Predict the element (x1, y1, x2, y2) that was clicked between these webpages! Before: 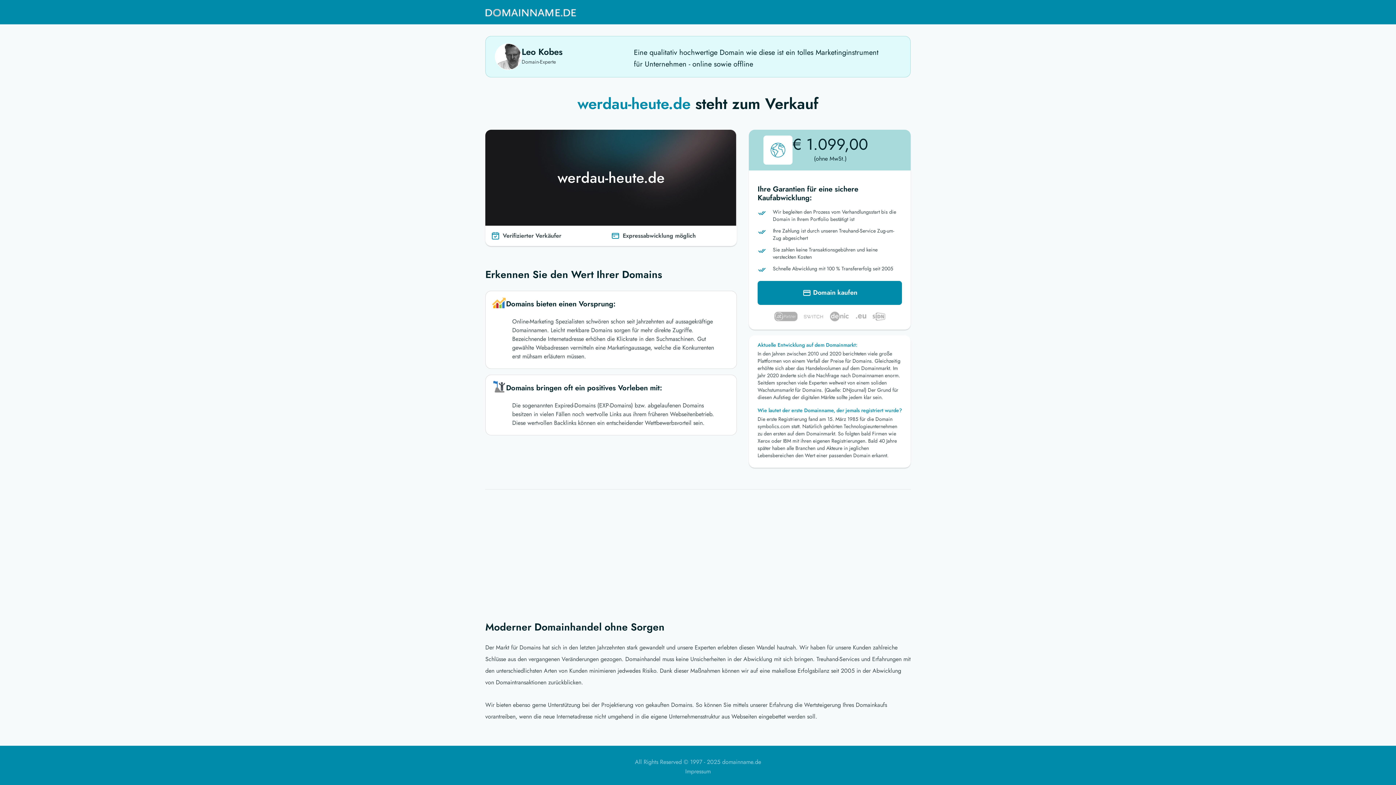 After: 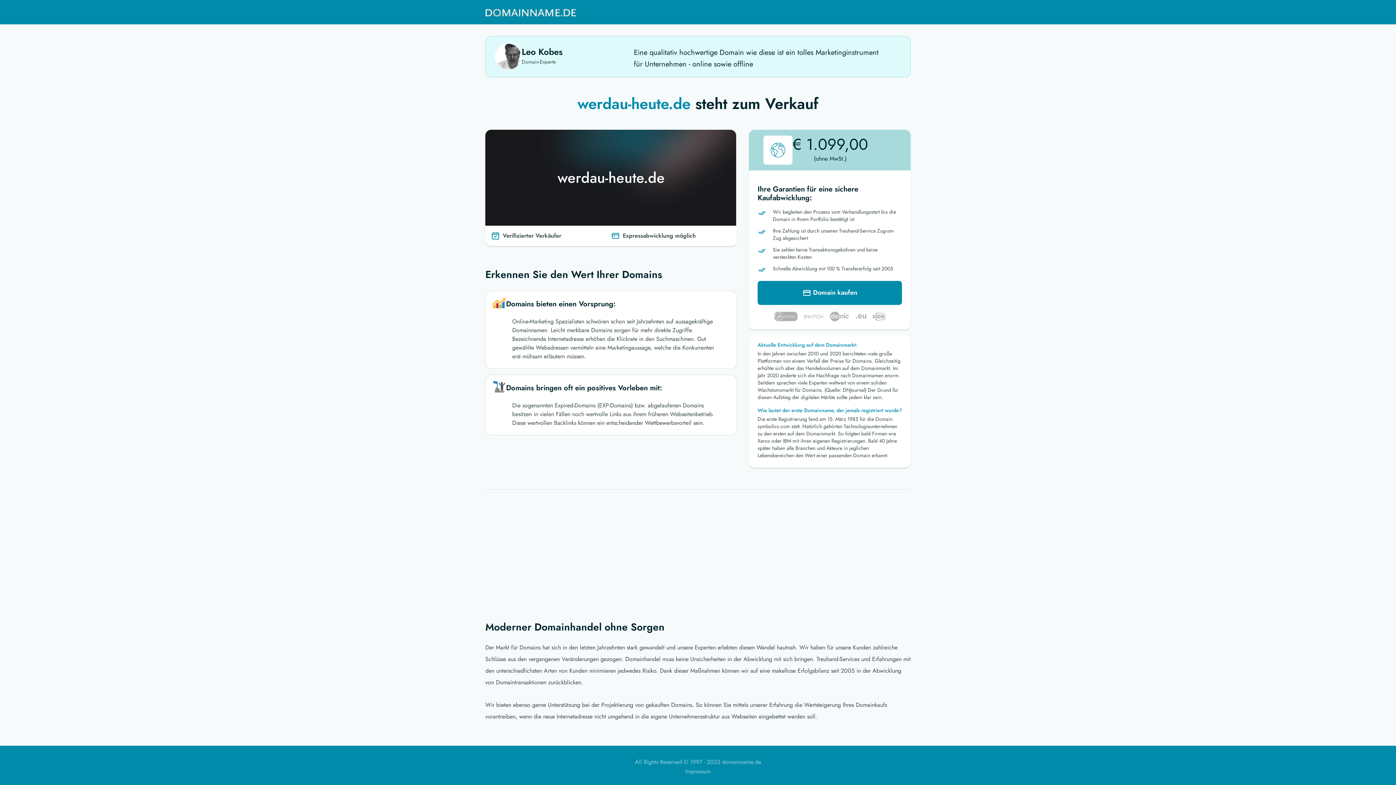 Action: bbox: (485, 3, 576, 21)